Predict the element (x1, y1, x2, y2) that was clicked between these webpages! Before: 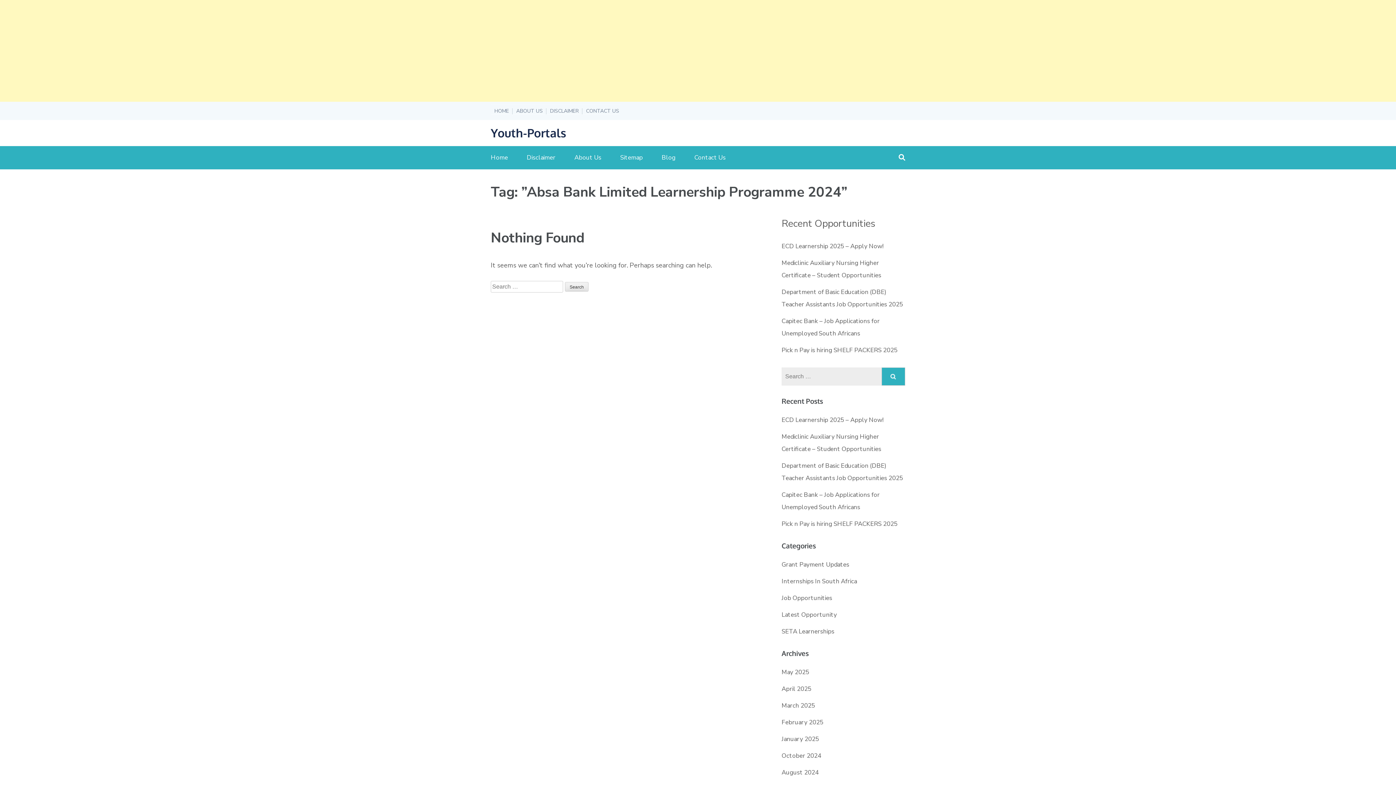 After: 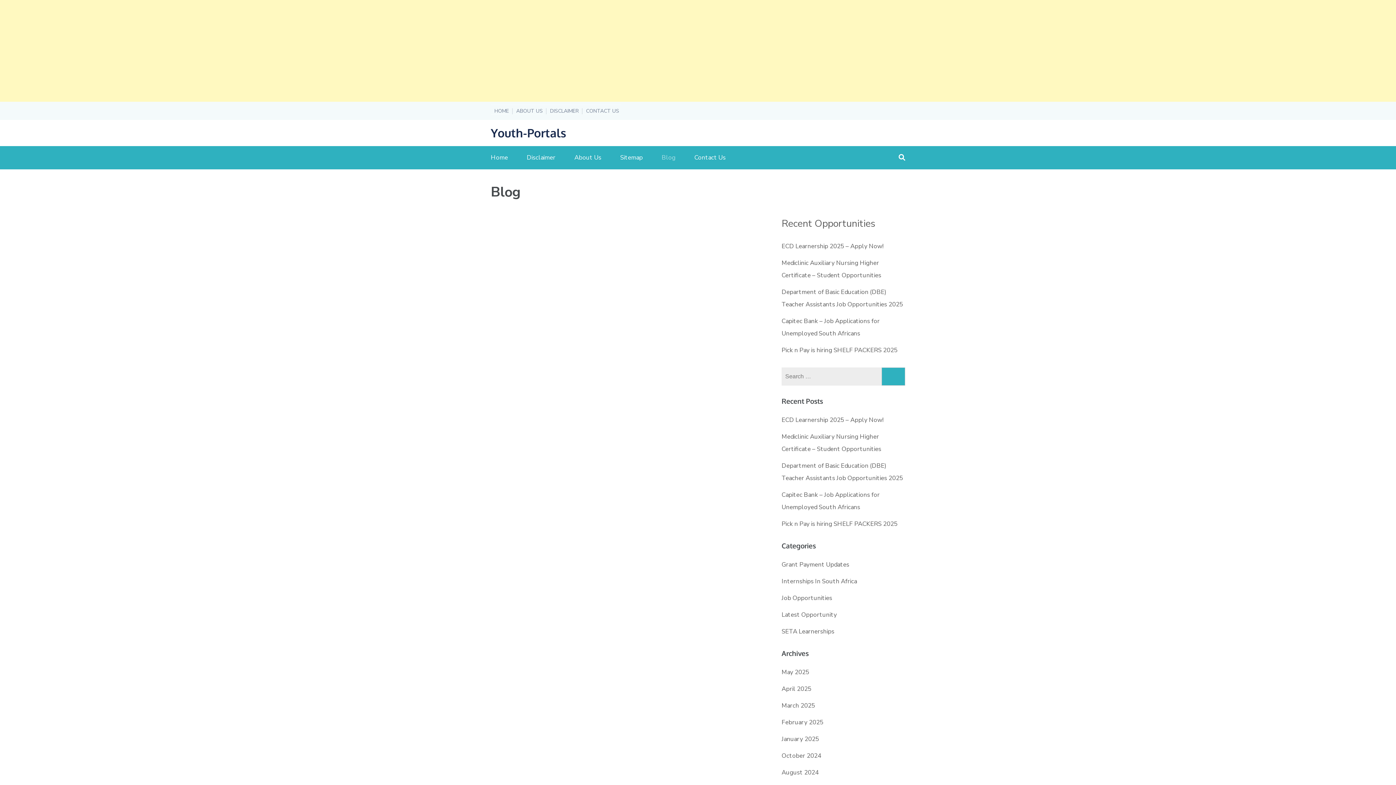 Action: label: Blog bbox: (661, 146, 675, 169)